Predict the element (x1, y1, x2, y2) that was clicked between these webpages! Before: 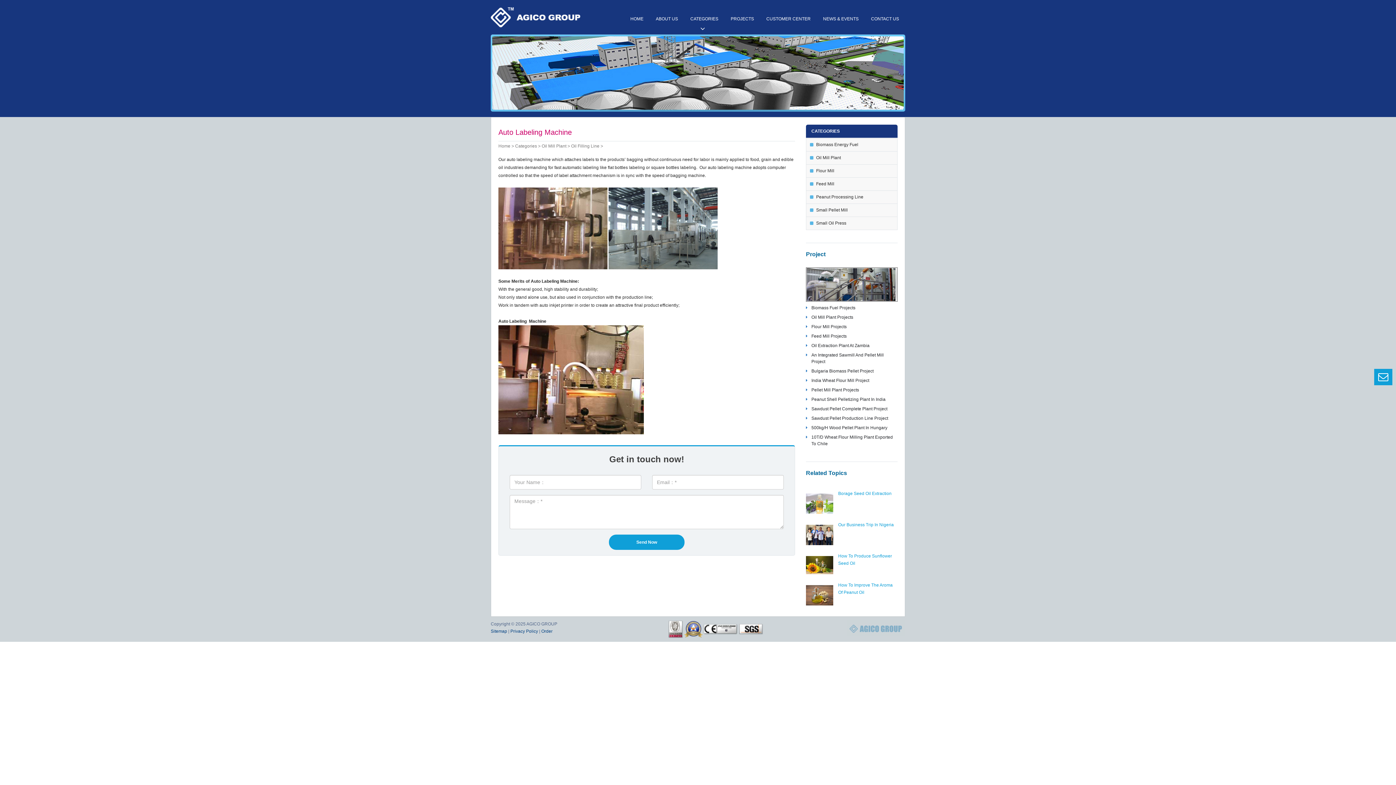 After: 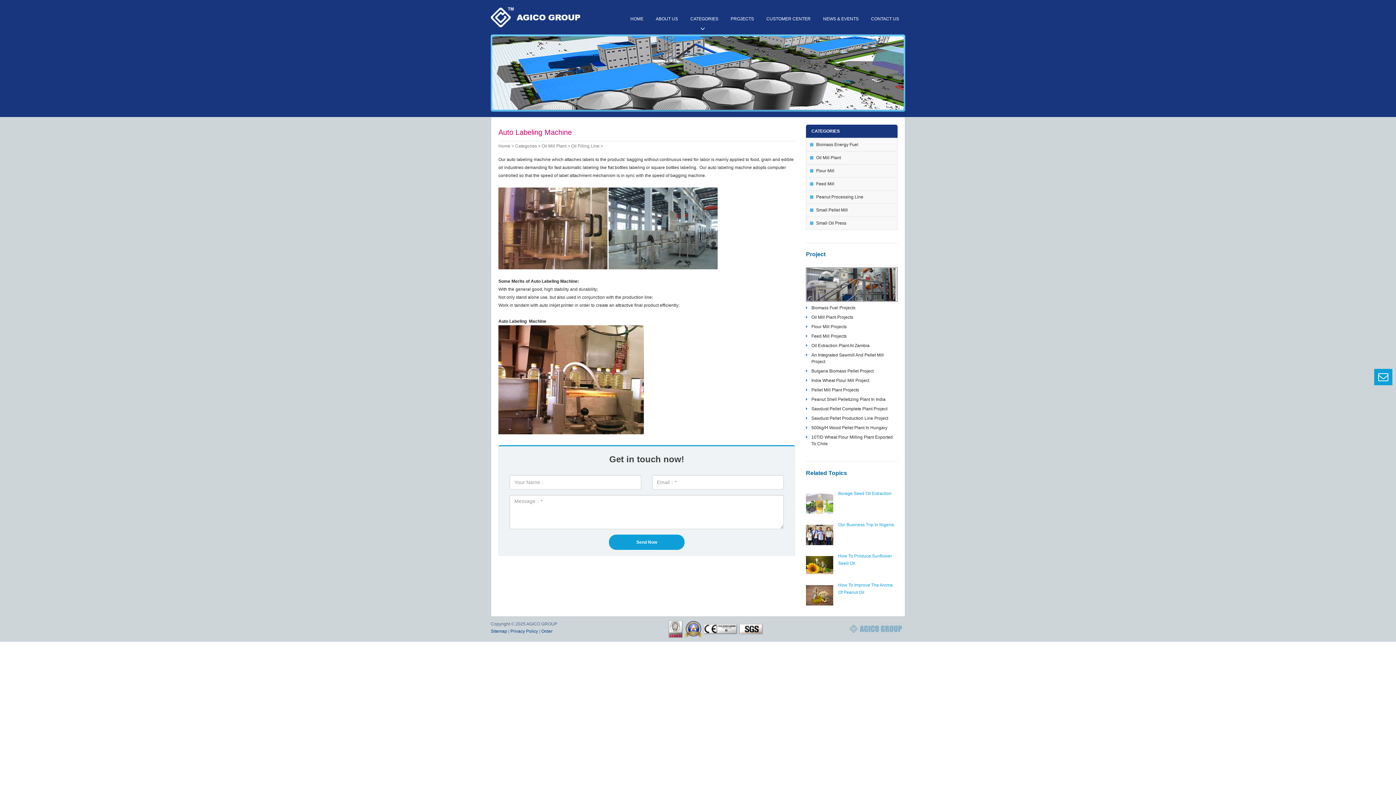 Action: bbox: (1378, 371, 1388, 382)